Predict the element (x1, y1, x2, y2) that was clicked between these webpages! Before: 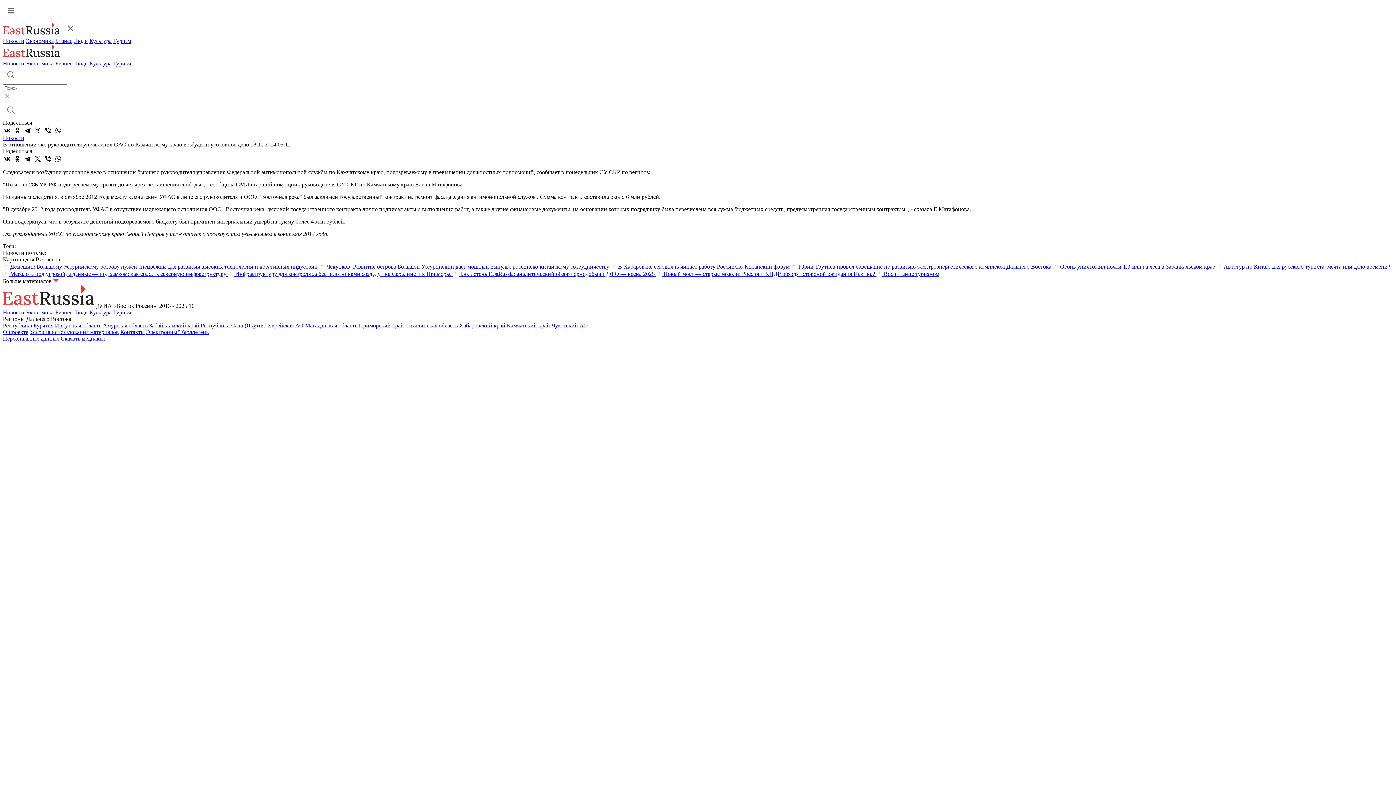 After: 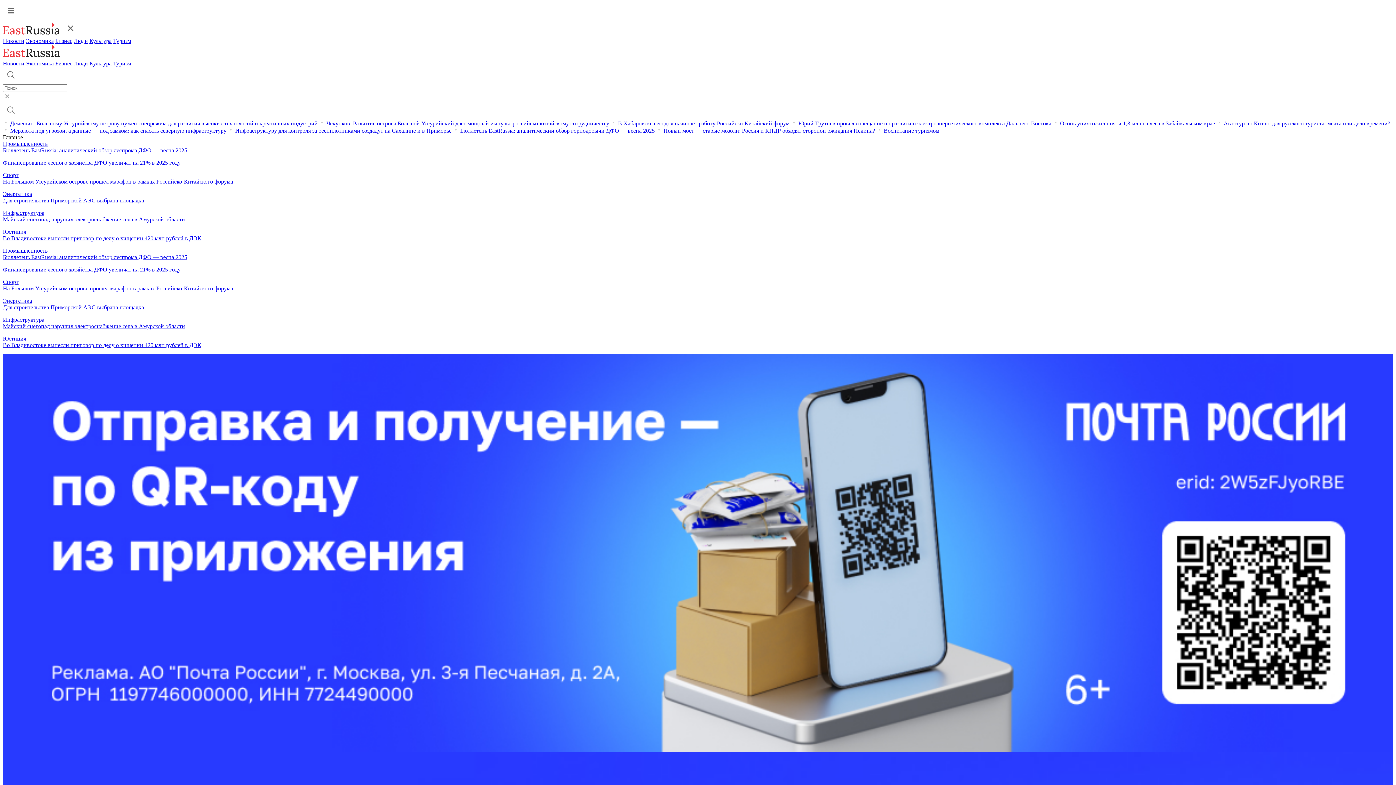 Action: bbox: (2, 31, 61, 37)